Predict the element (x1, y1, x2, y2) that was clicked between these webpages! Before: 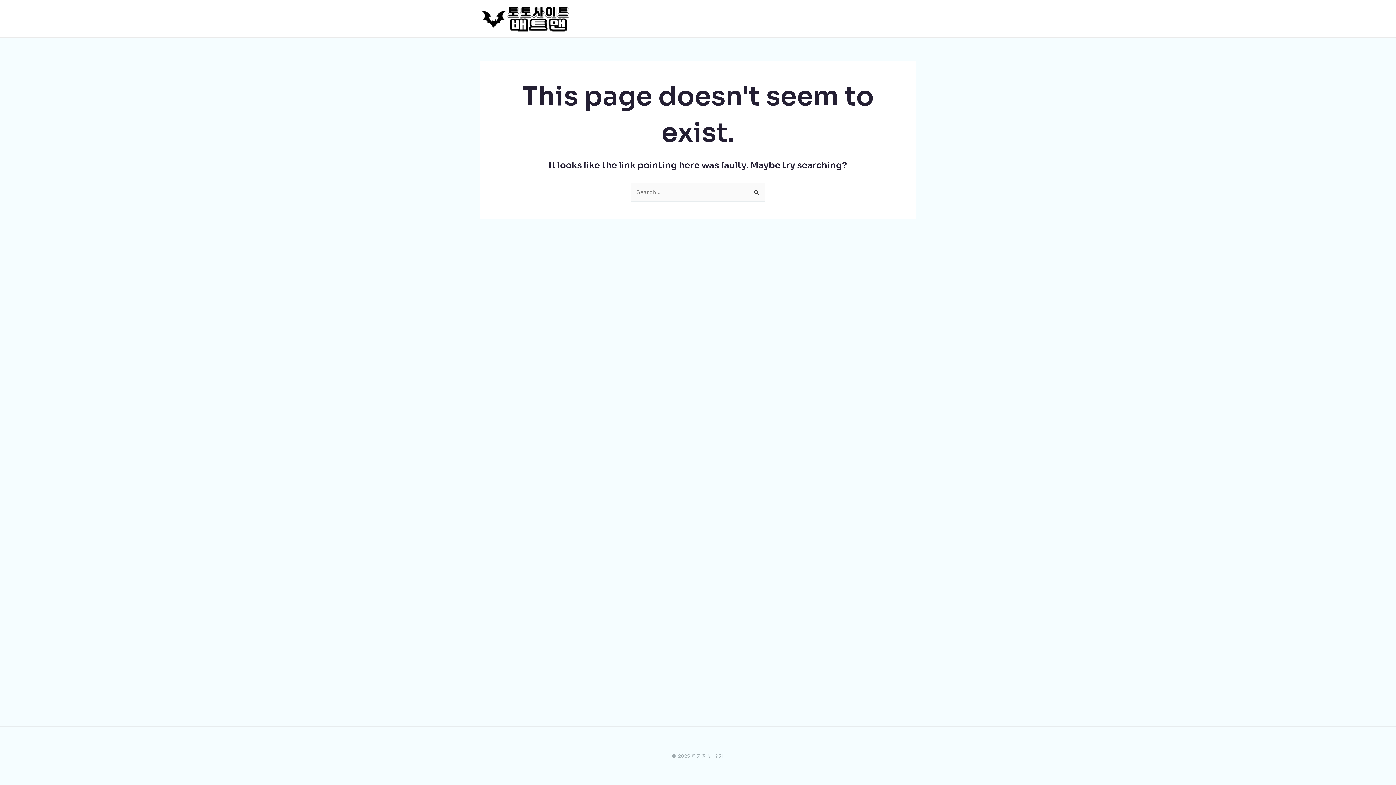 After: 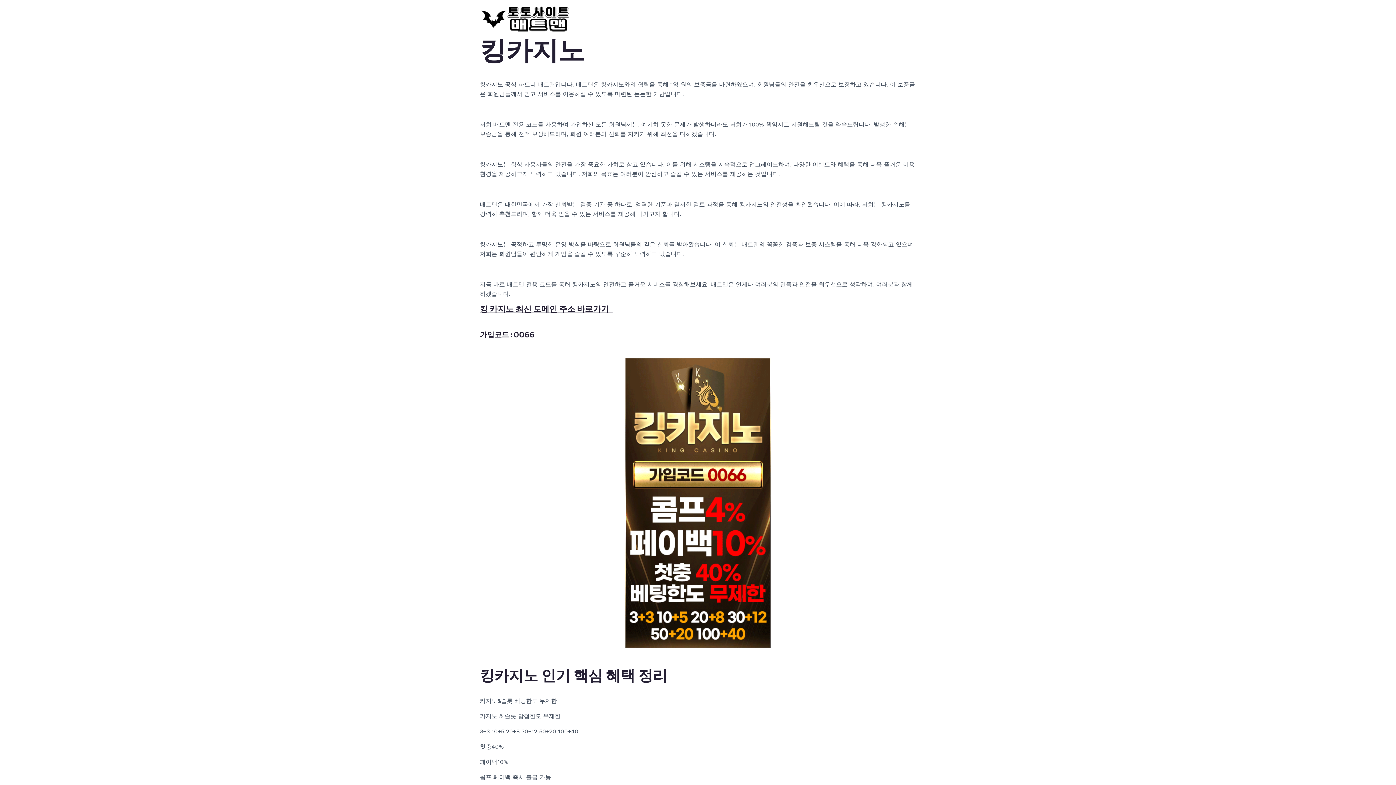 Action: bbox: (480, 14, 570, 21)